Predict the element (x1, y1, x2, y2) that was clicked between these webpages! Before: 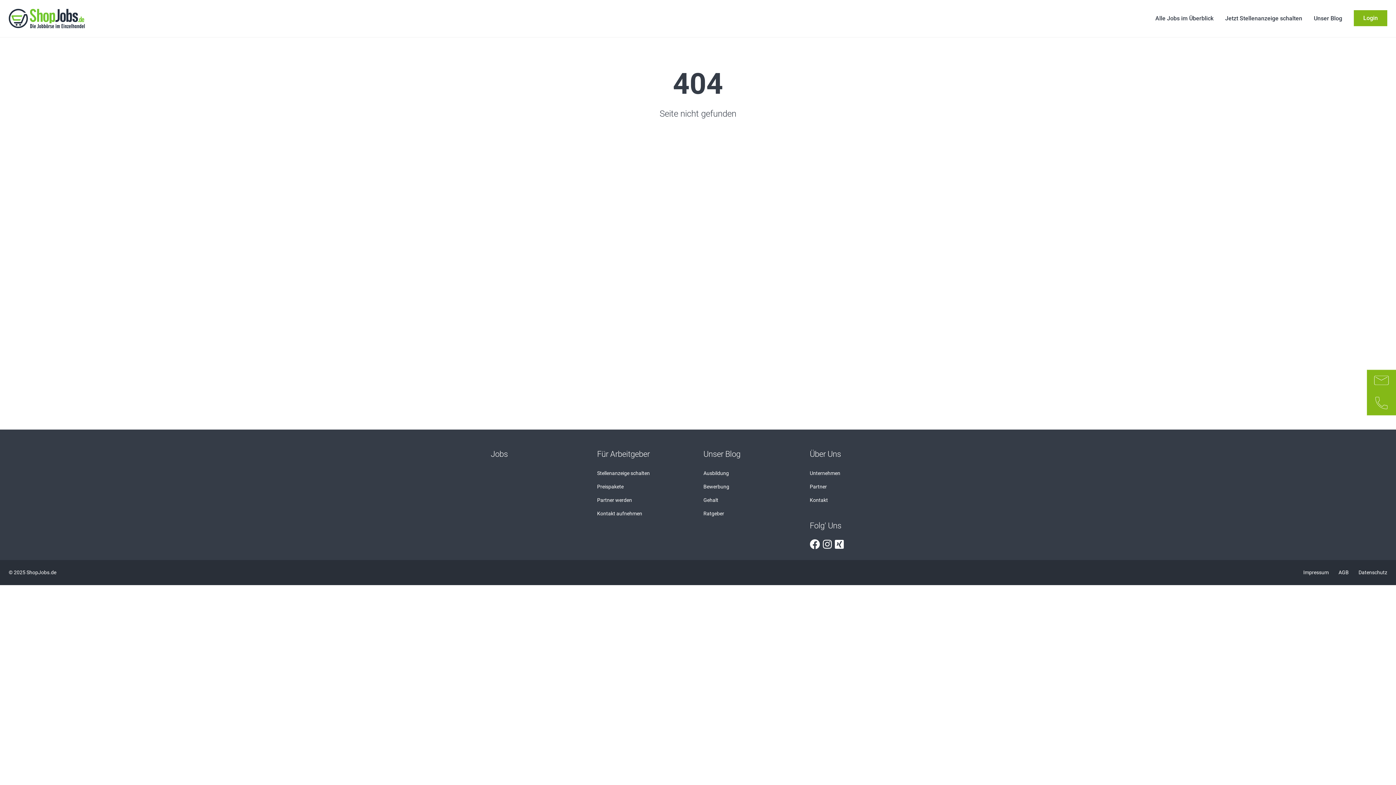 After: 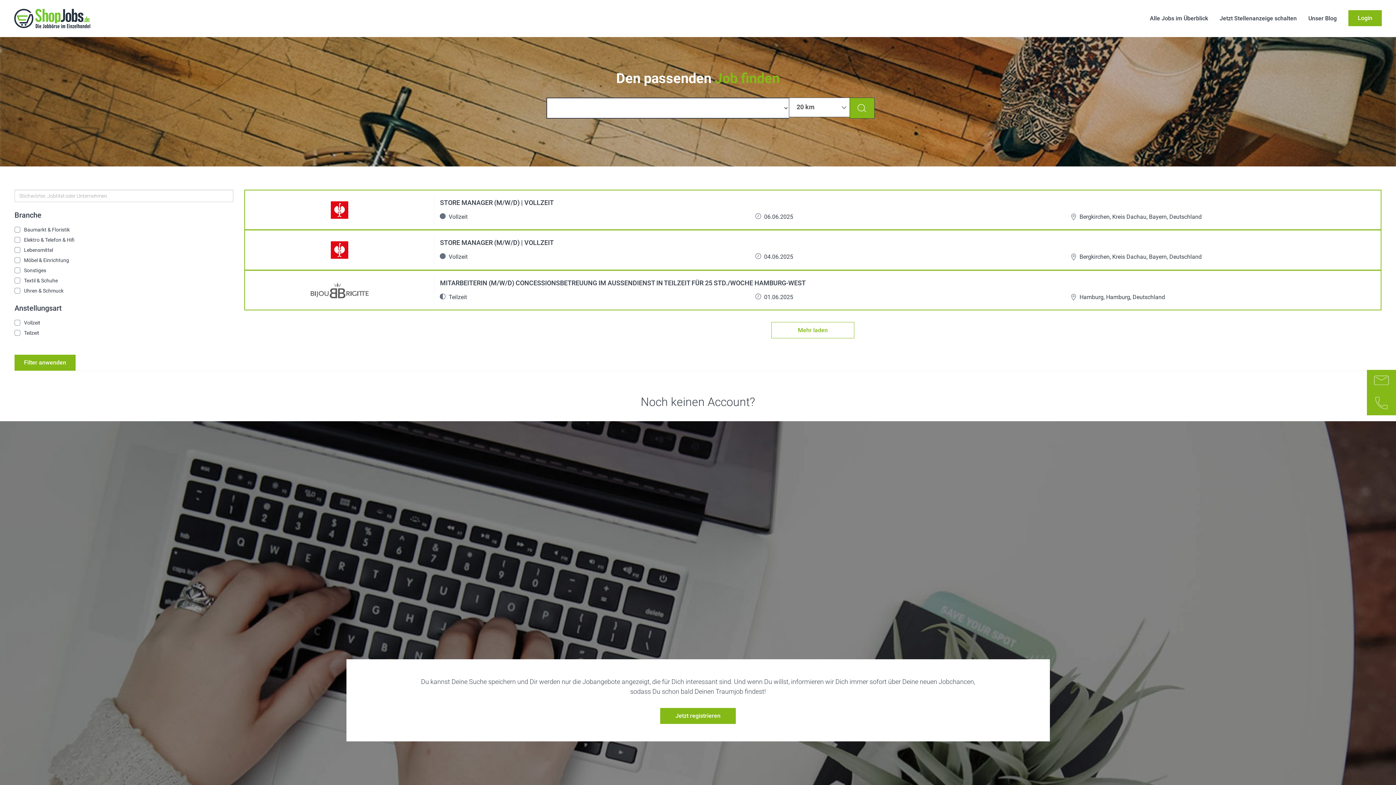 Action: label: Unternehmen bbox: (810, 470, 840, 476)